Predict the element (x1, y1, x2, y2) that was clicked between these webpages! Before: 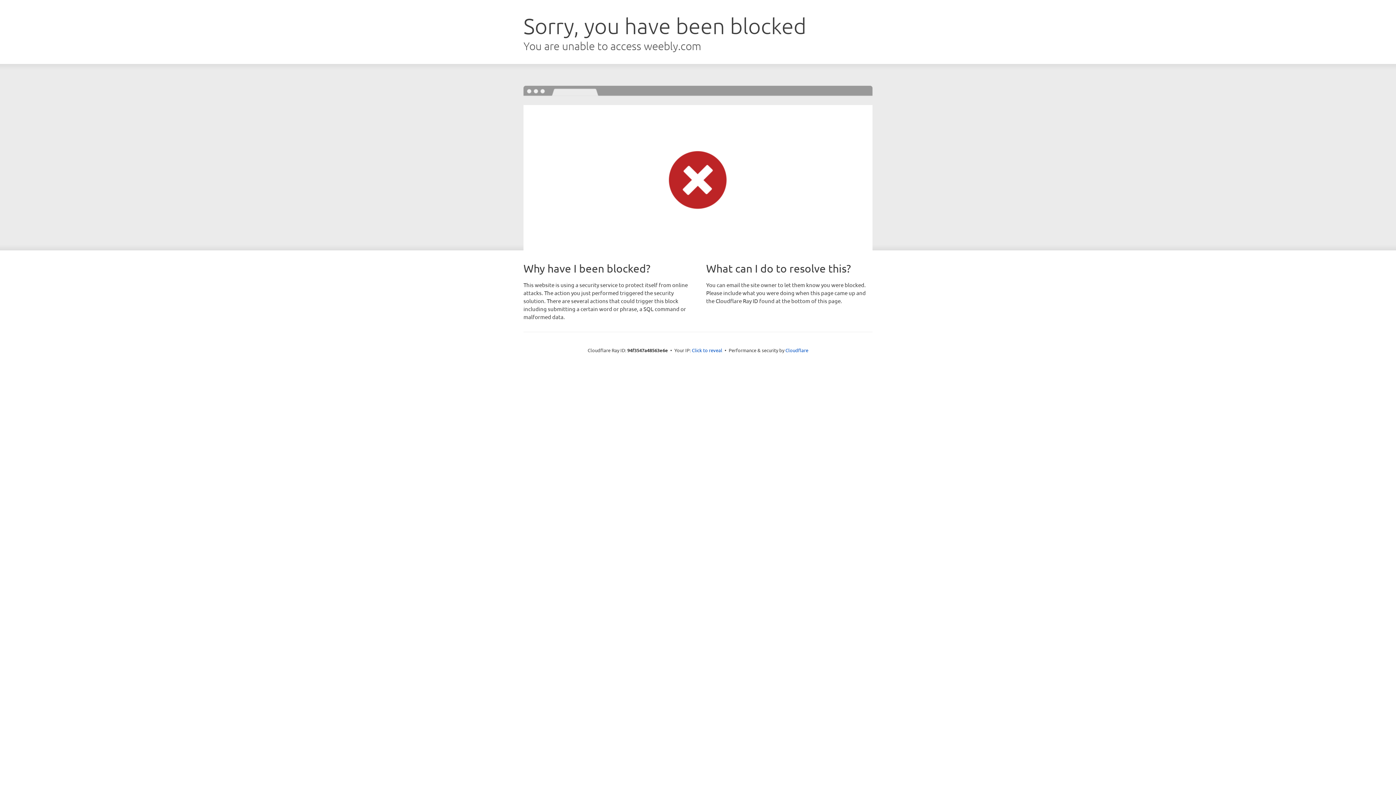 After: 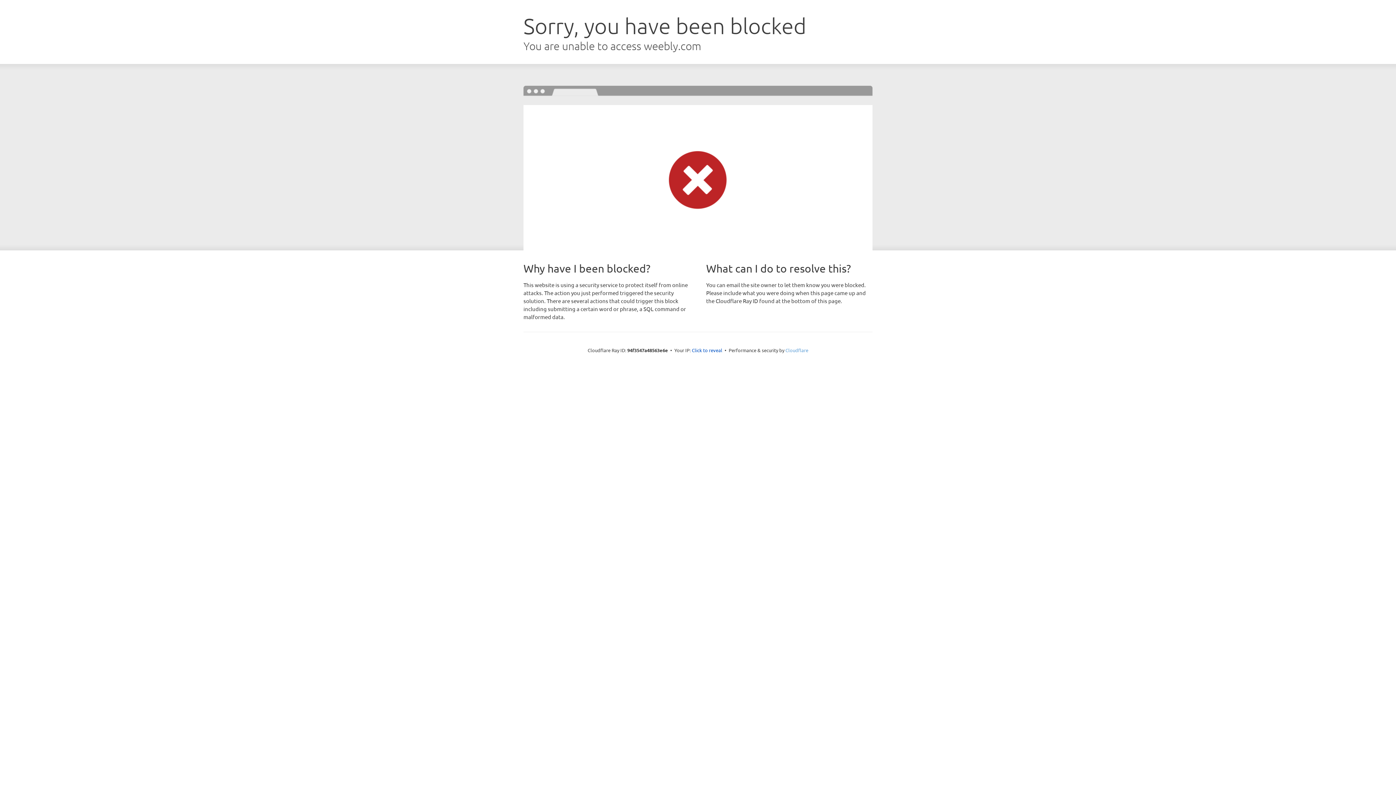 Action: bbox: (785, 347, 808, 353) label: Cloudflare